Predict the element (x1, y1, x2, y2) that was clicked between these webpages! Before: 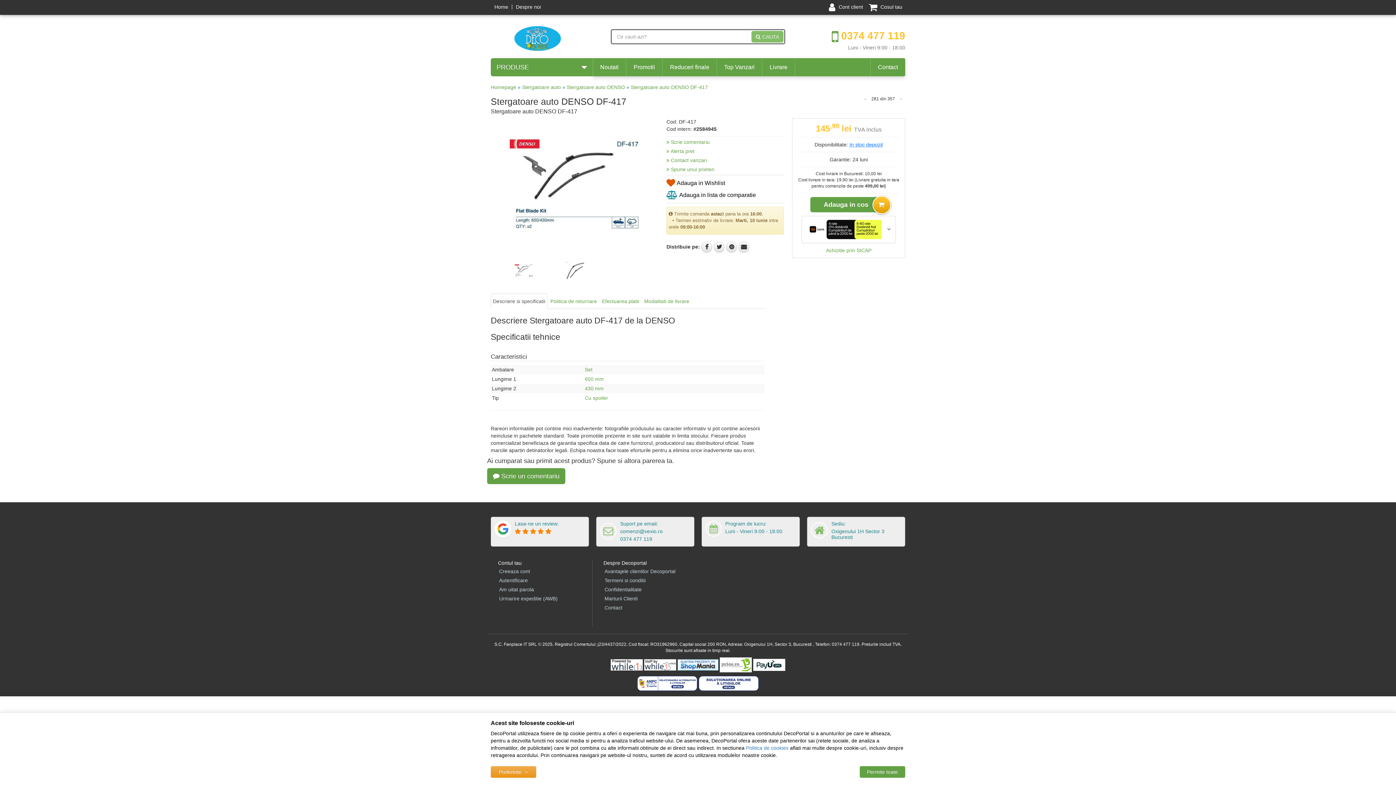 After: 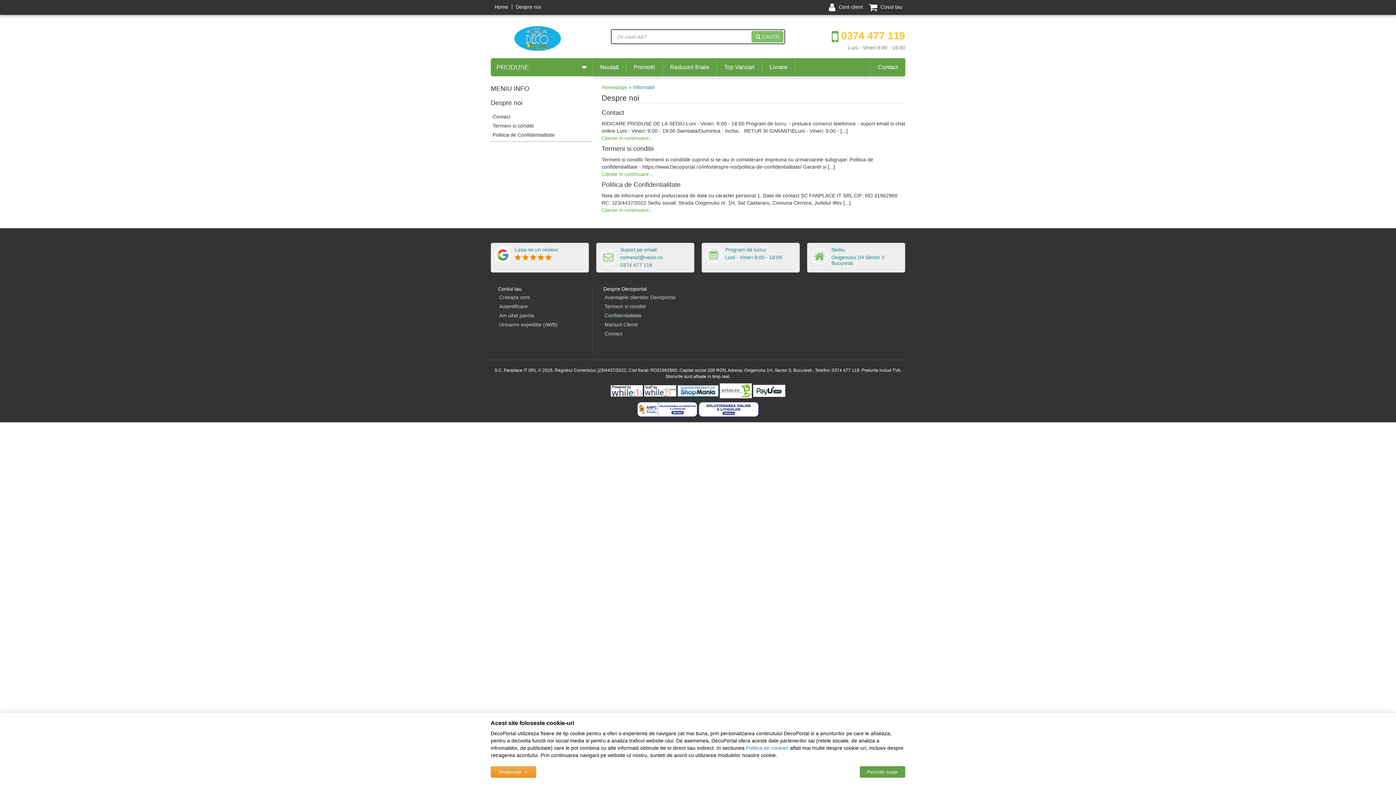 Action: bbox: (762, 58, 794, 76) label: Livrare